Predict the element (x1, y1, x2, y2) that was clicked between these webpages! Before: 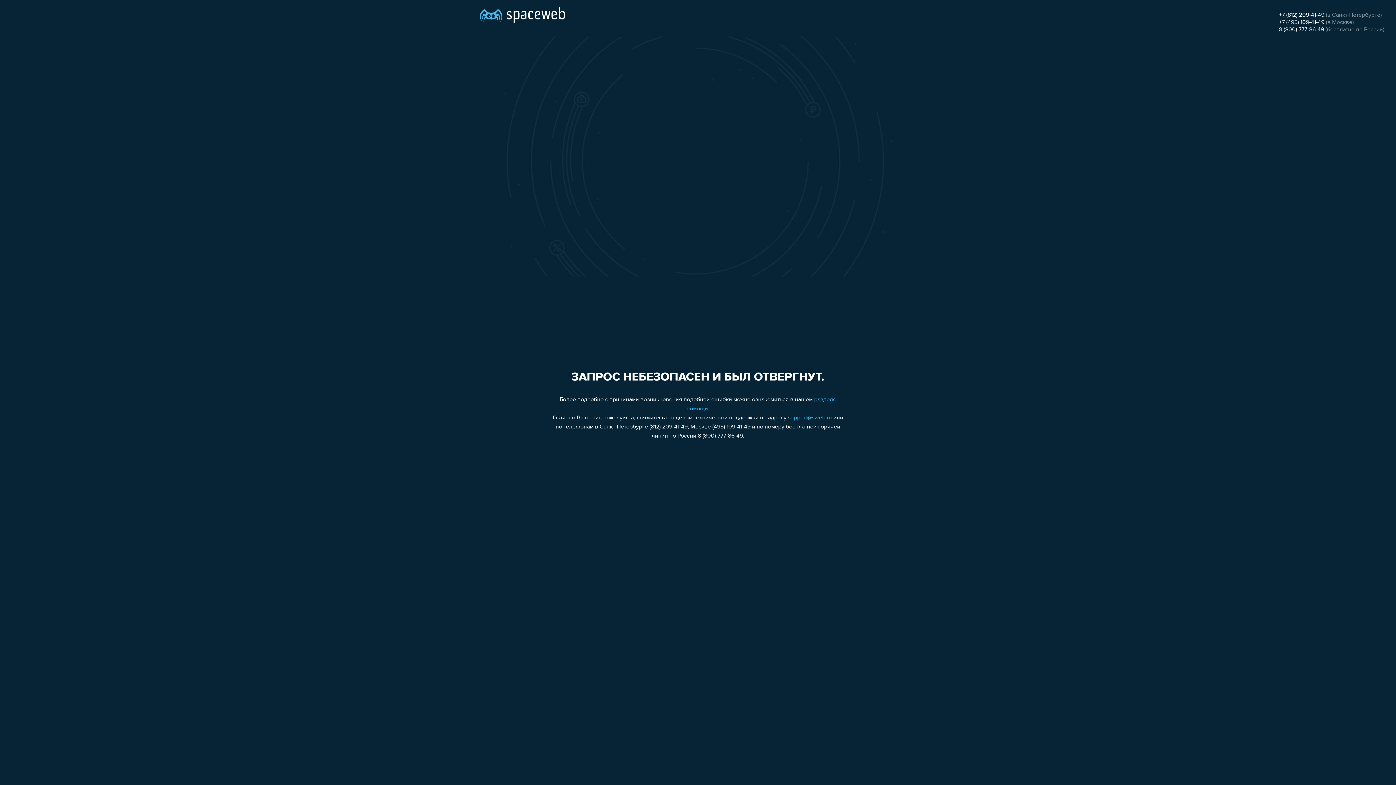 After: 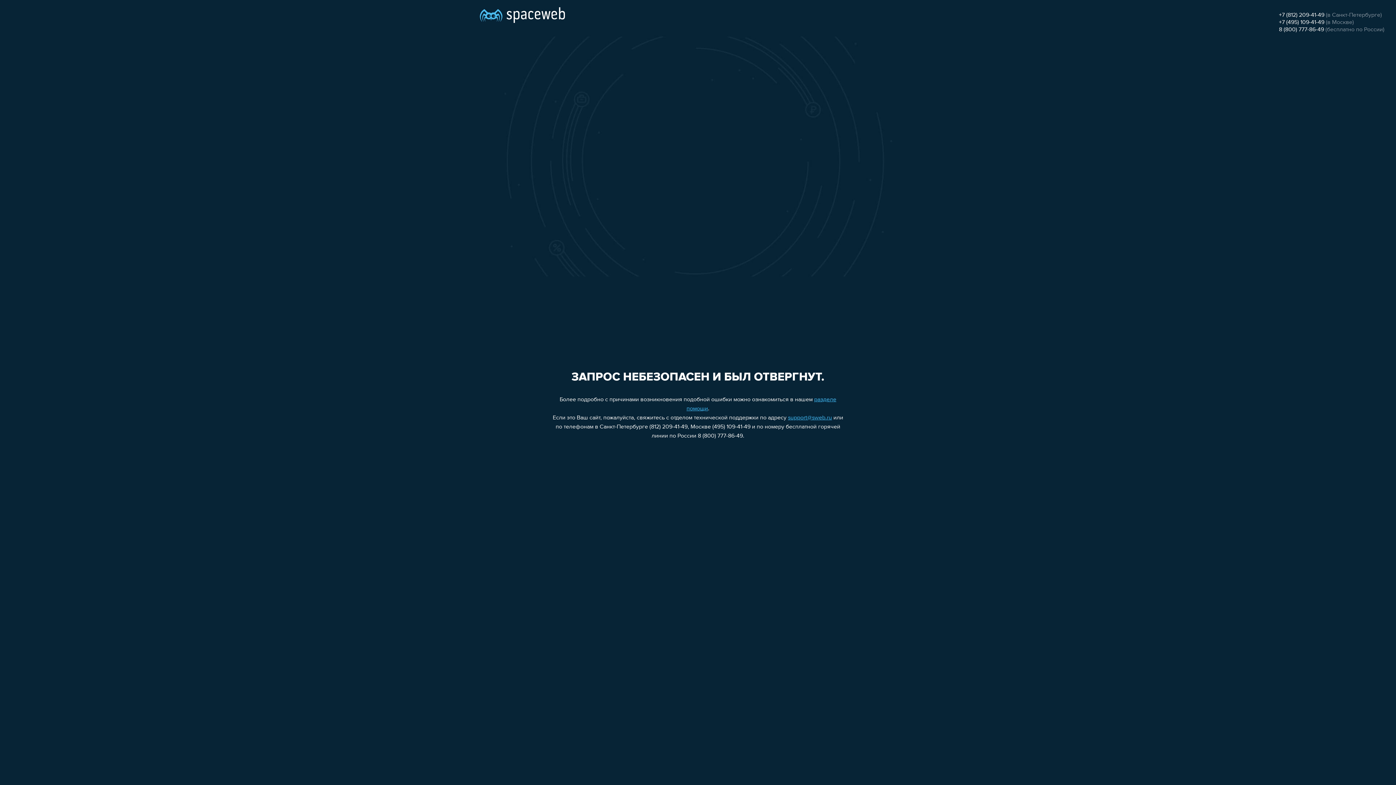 Action: bbox: (1279, 26, 1324, 32) label: 8 (800) 777-86-49